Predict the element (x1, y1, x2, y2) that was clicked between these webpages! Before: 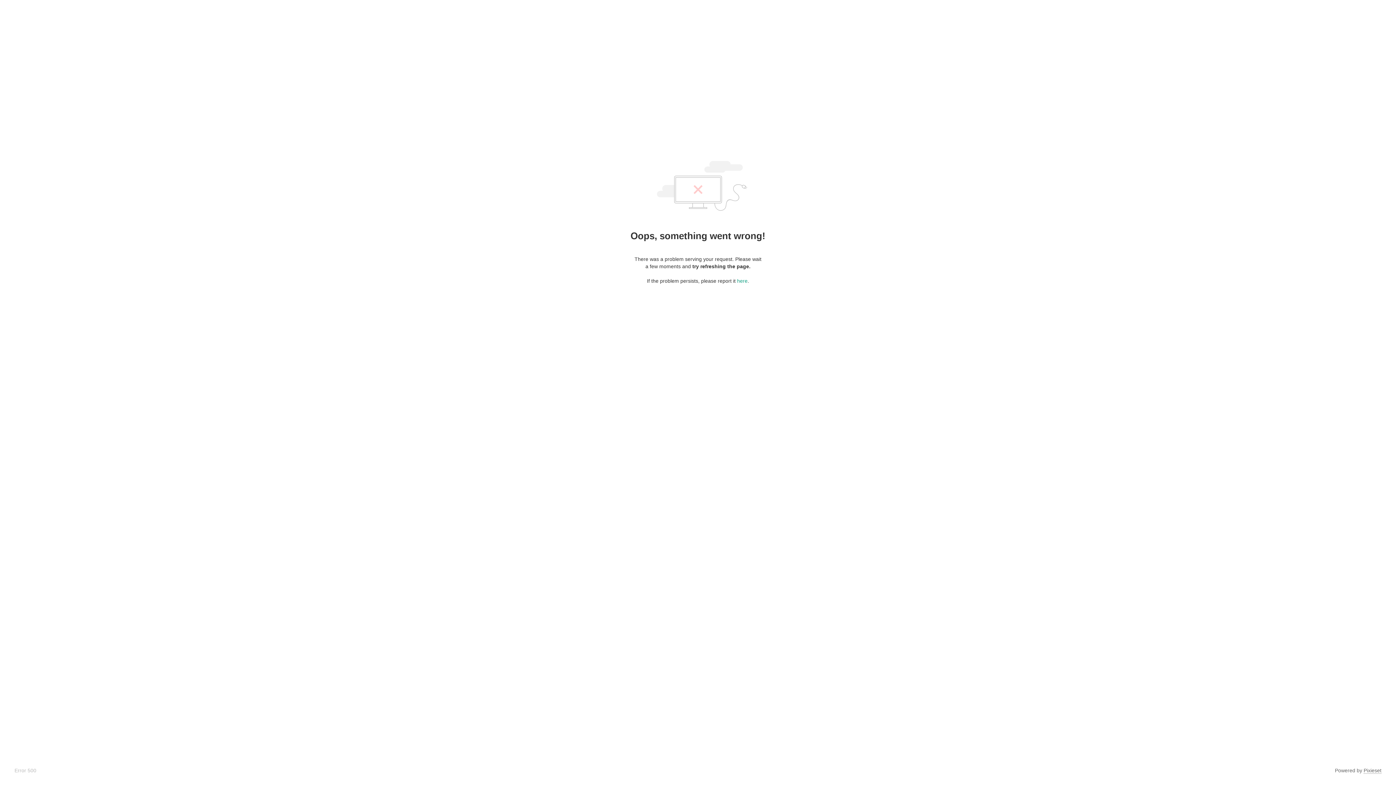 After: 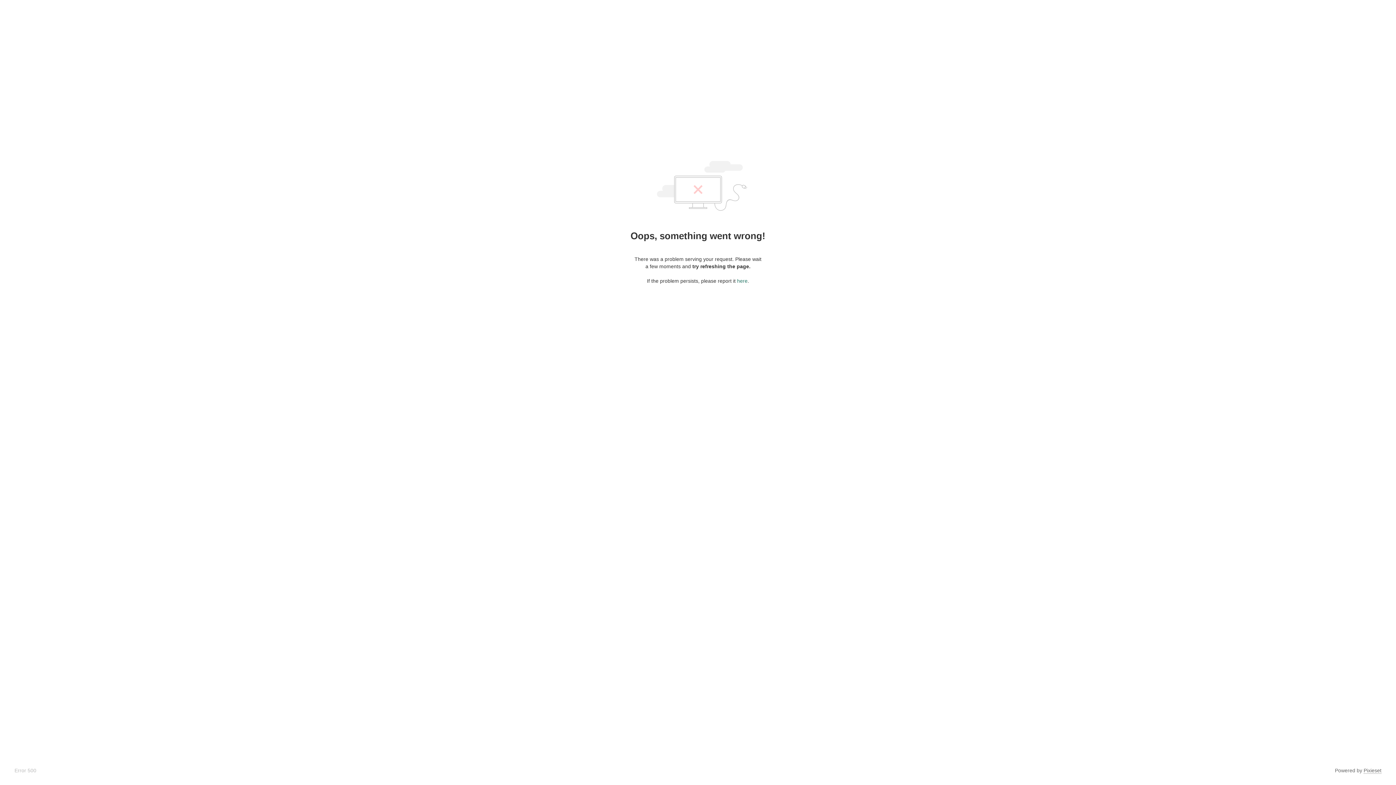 Action: label: here bbox: (737, 278, 747, 284)